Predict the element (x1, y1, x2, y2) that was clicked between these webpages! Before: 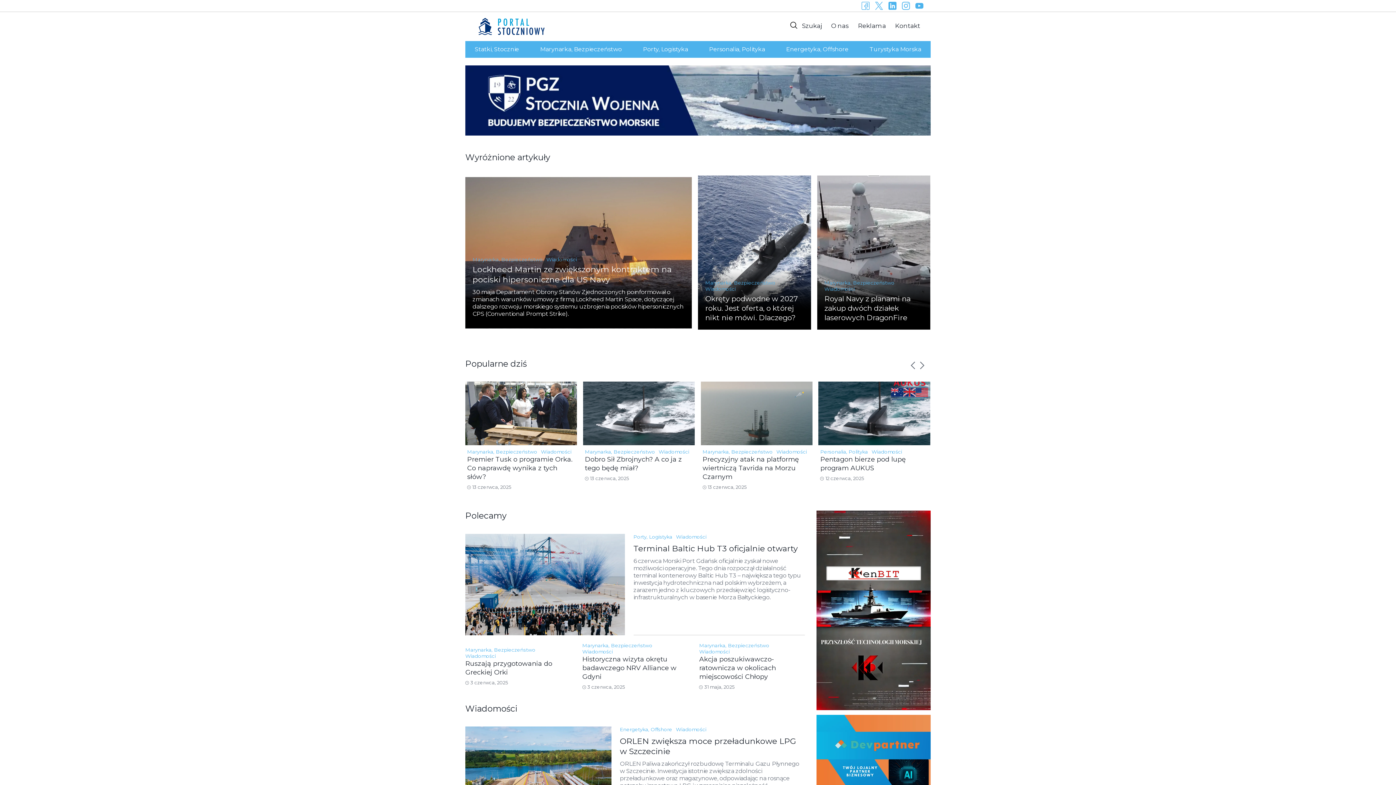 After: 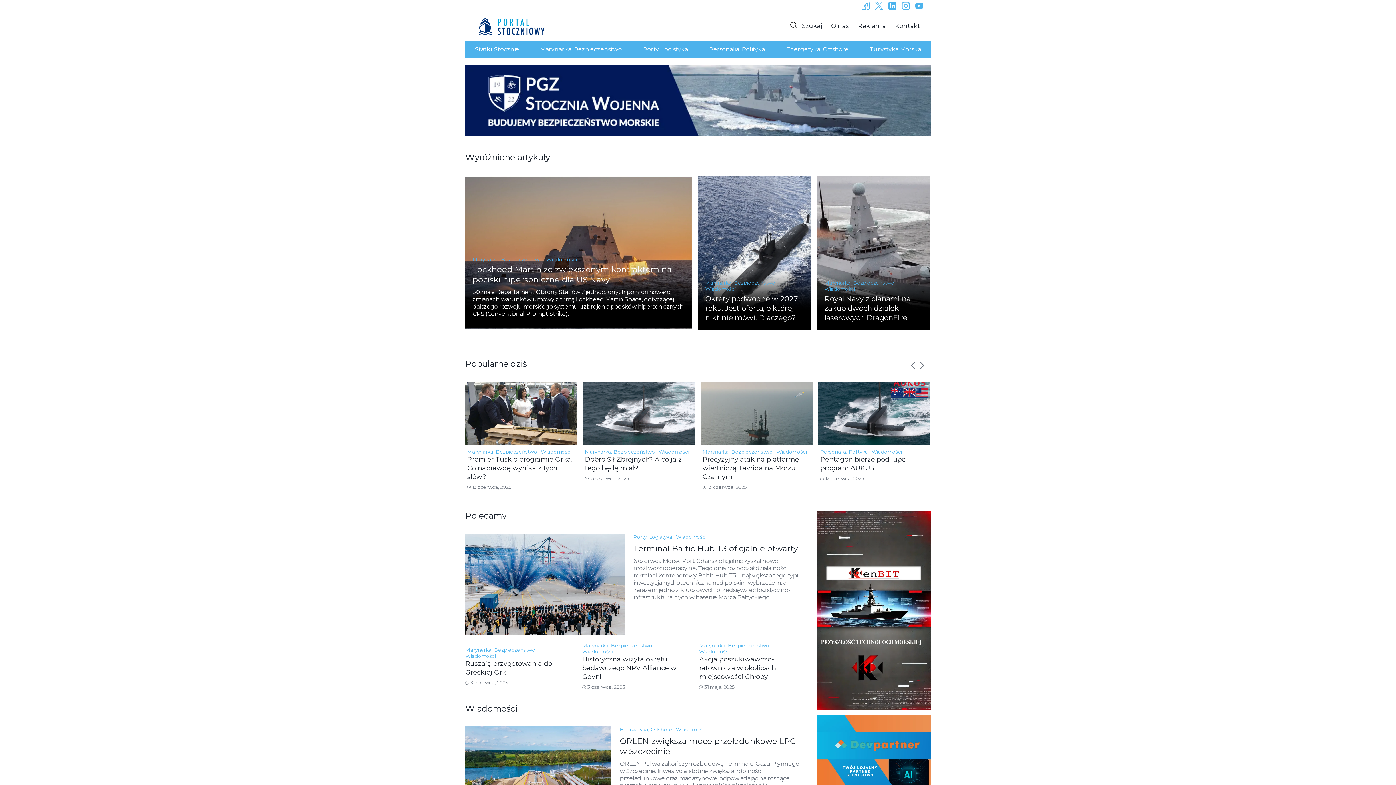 Action: bbox: (902, 1, 910, 9)